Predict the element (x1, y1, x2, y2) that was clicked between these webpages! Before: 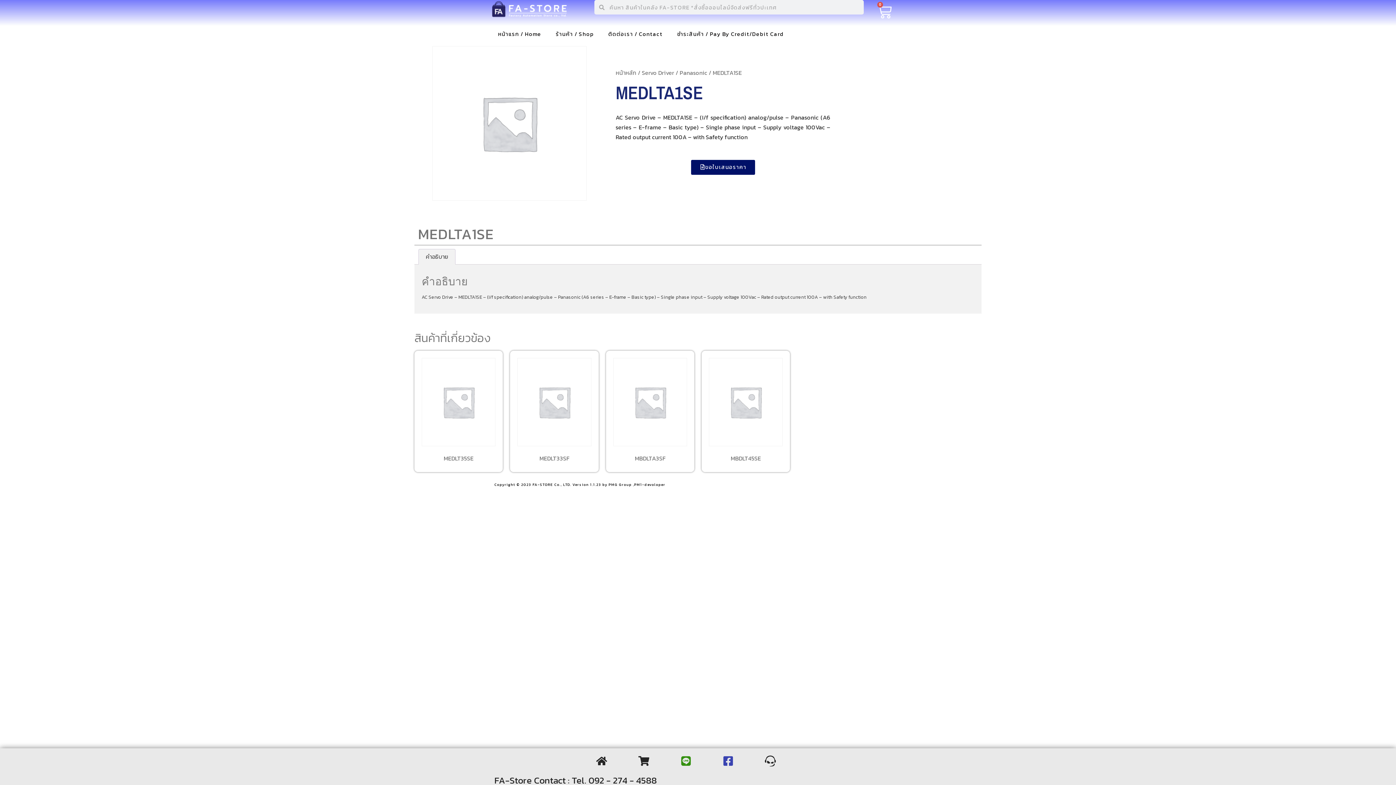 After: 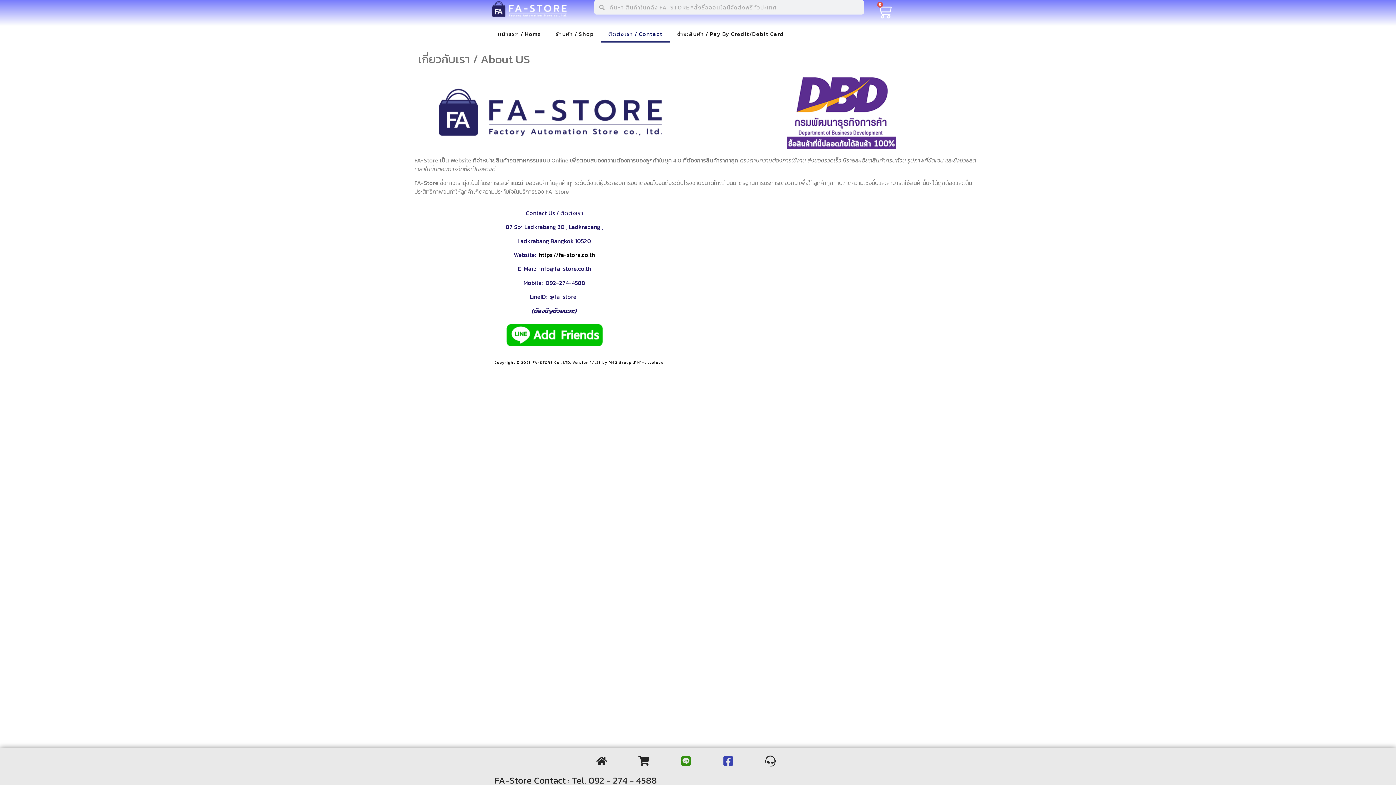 Action: bbox: (765, 756, 776, 766)